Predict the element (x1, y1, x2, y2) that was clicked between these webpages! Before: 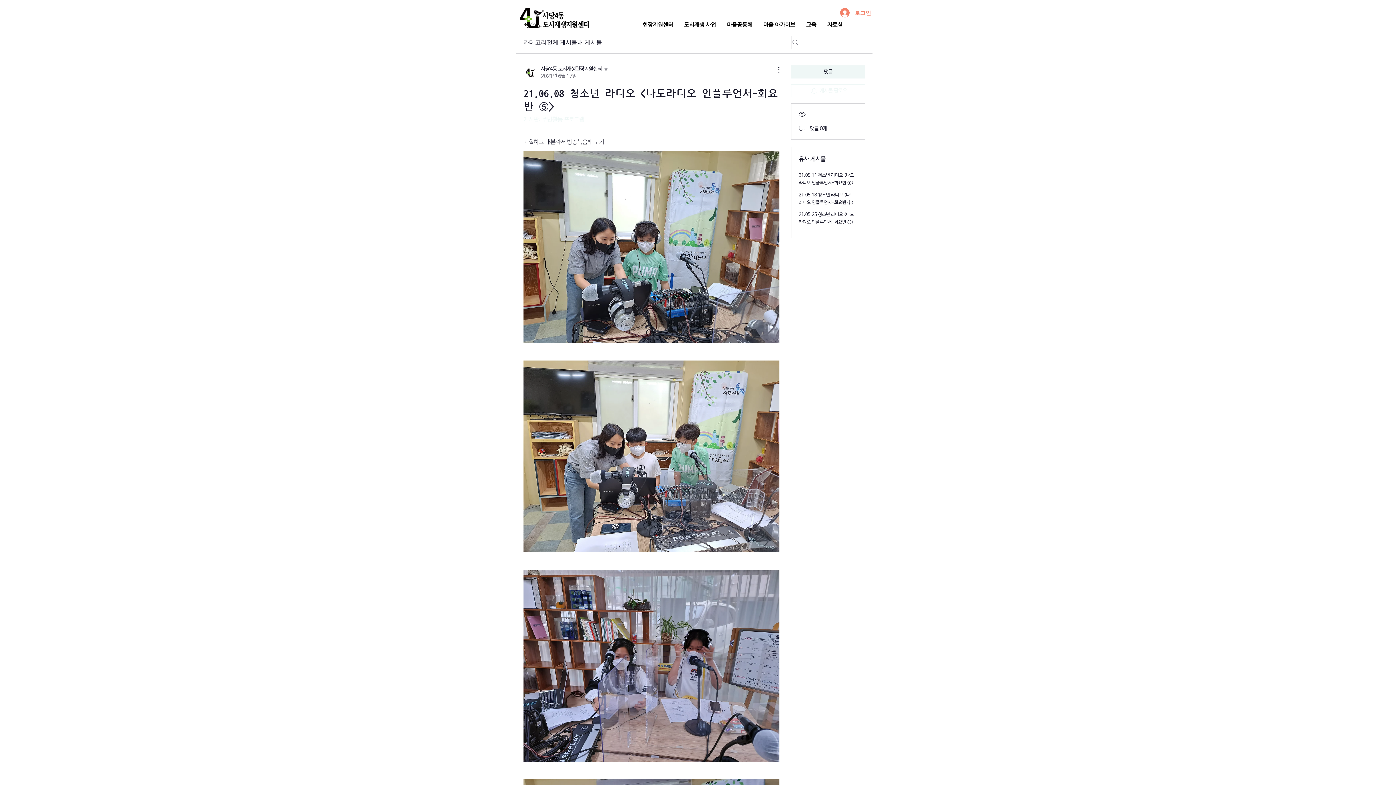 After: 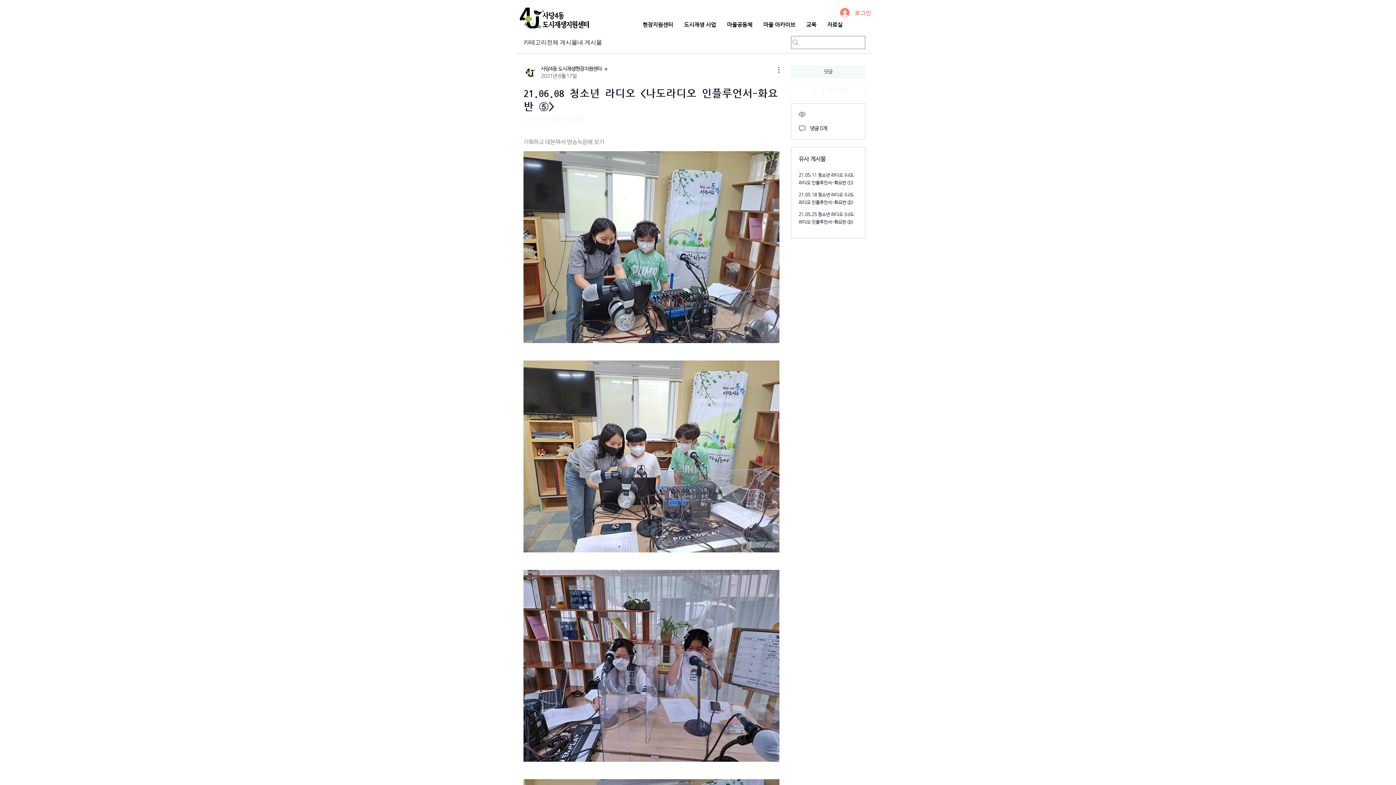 Action: label: 댓글 bbox: (791, 65, 865, 78)